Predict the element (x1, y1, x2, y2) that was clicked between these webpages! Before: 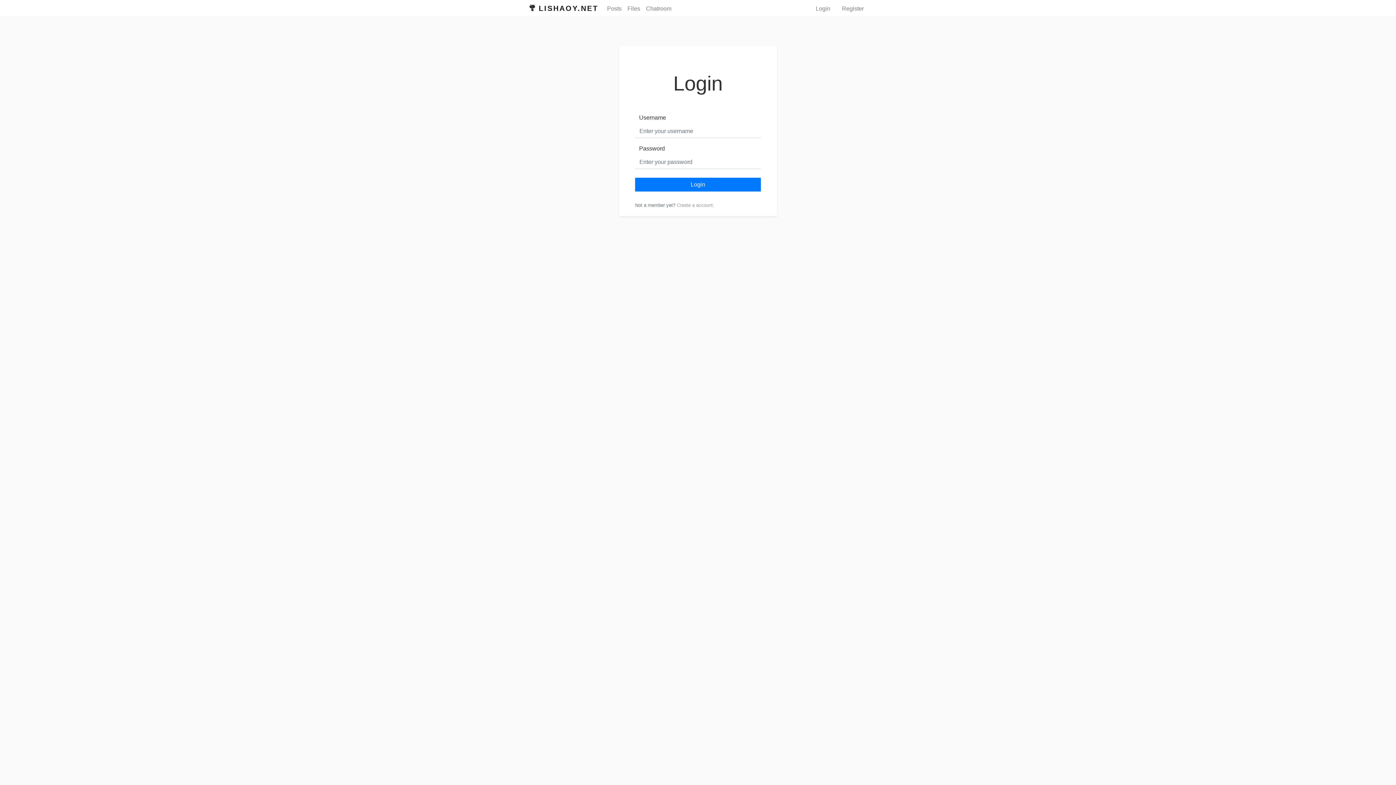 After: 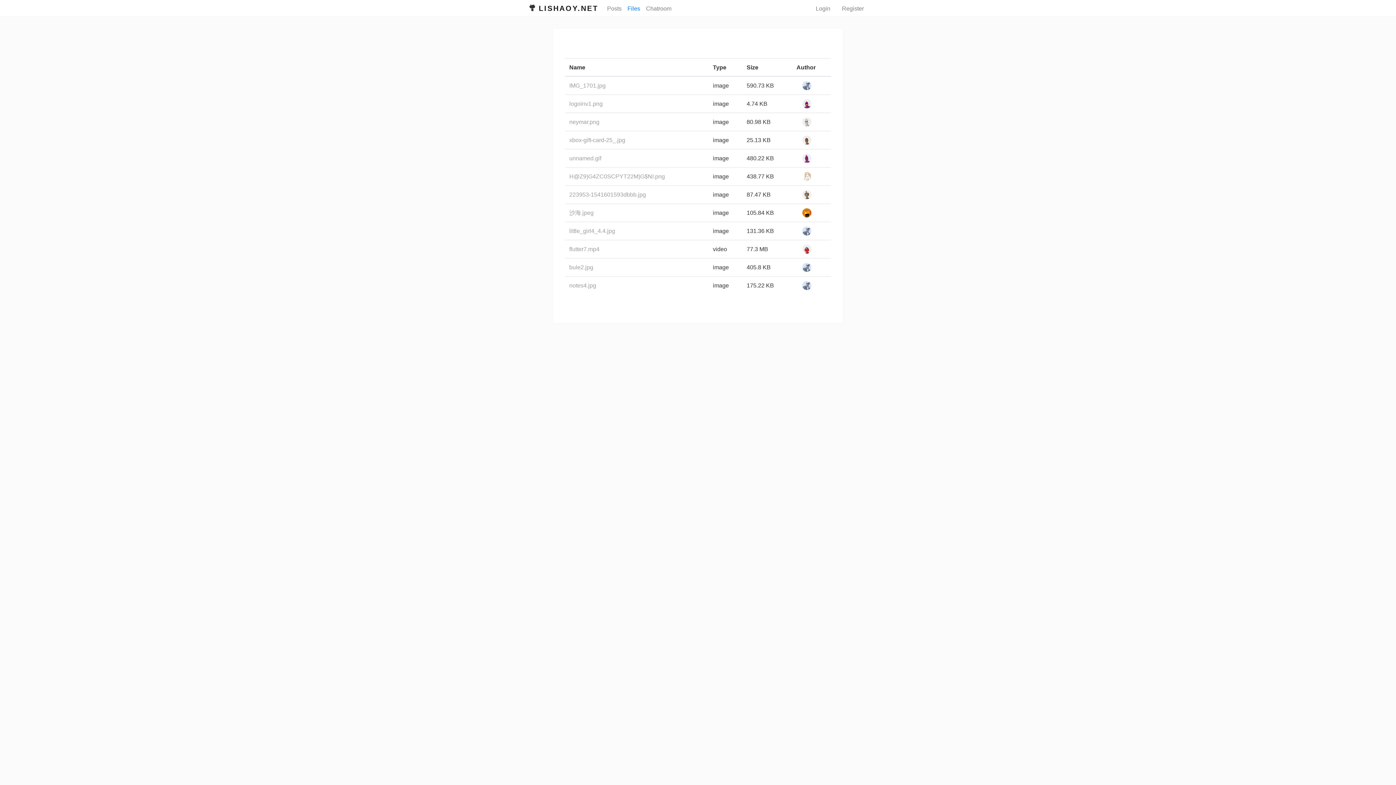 Action: label: Files bbox: (624, 1, 643, 15)